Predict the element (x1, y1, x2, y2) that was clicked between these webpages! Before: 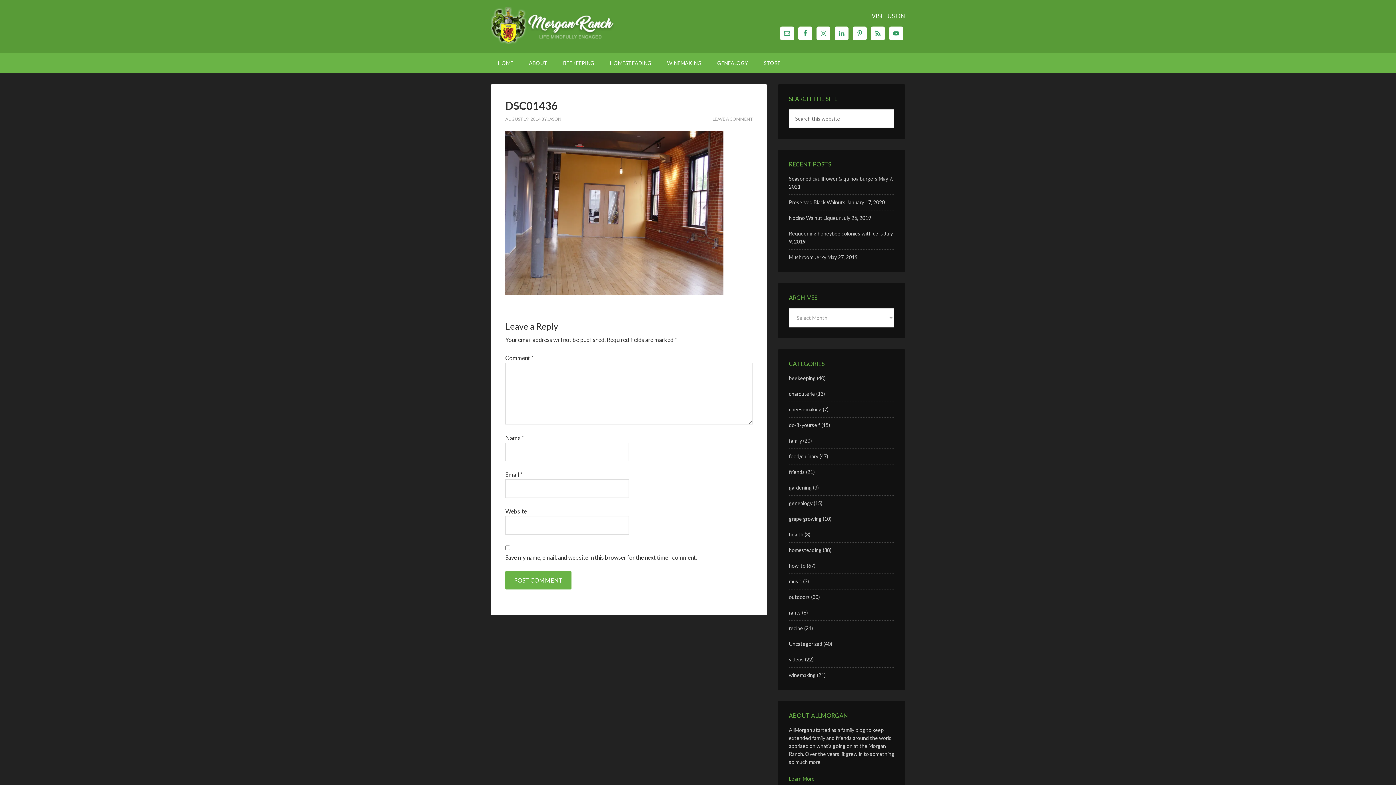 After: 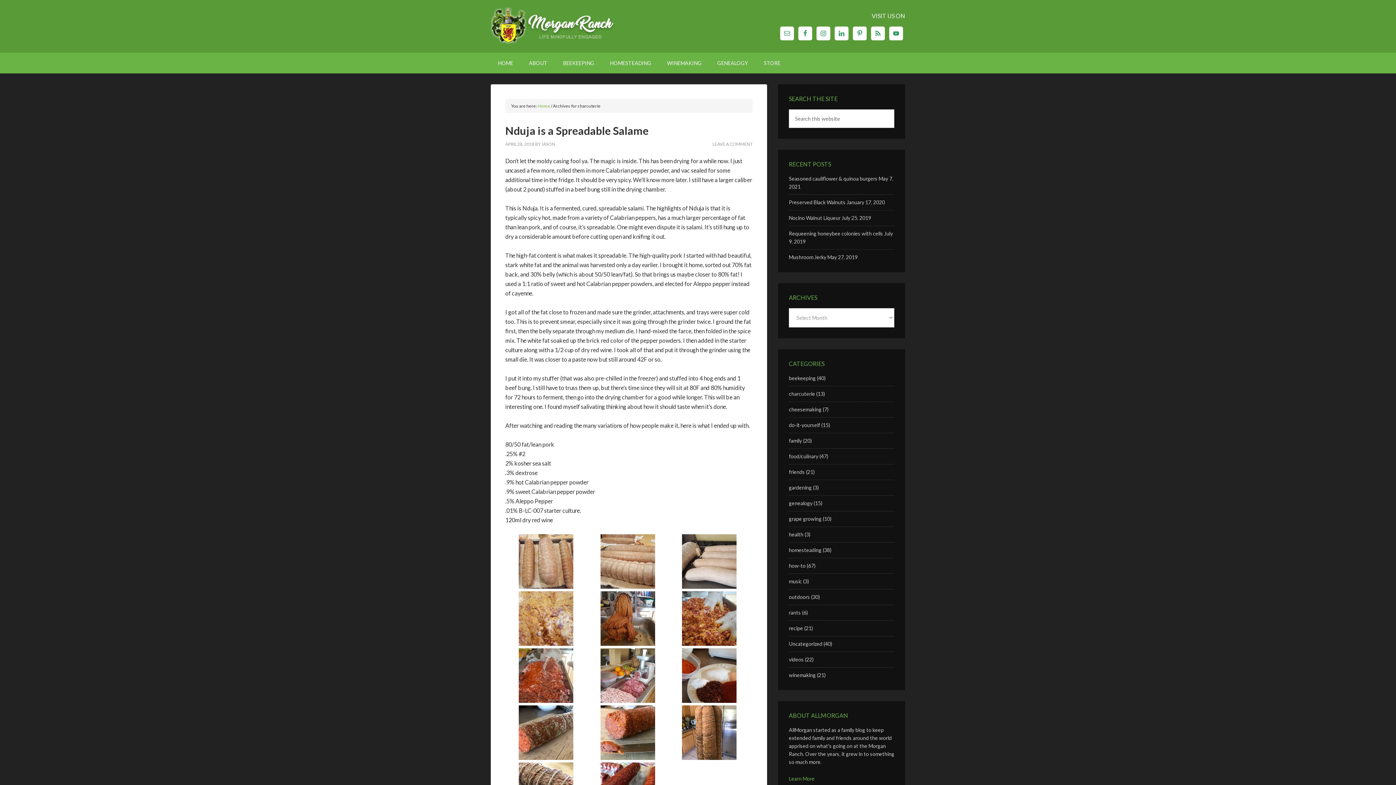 Action: bbox: (789, 390, 815, 397) label: charcuterie